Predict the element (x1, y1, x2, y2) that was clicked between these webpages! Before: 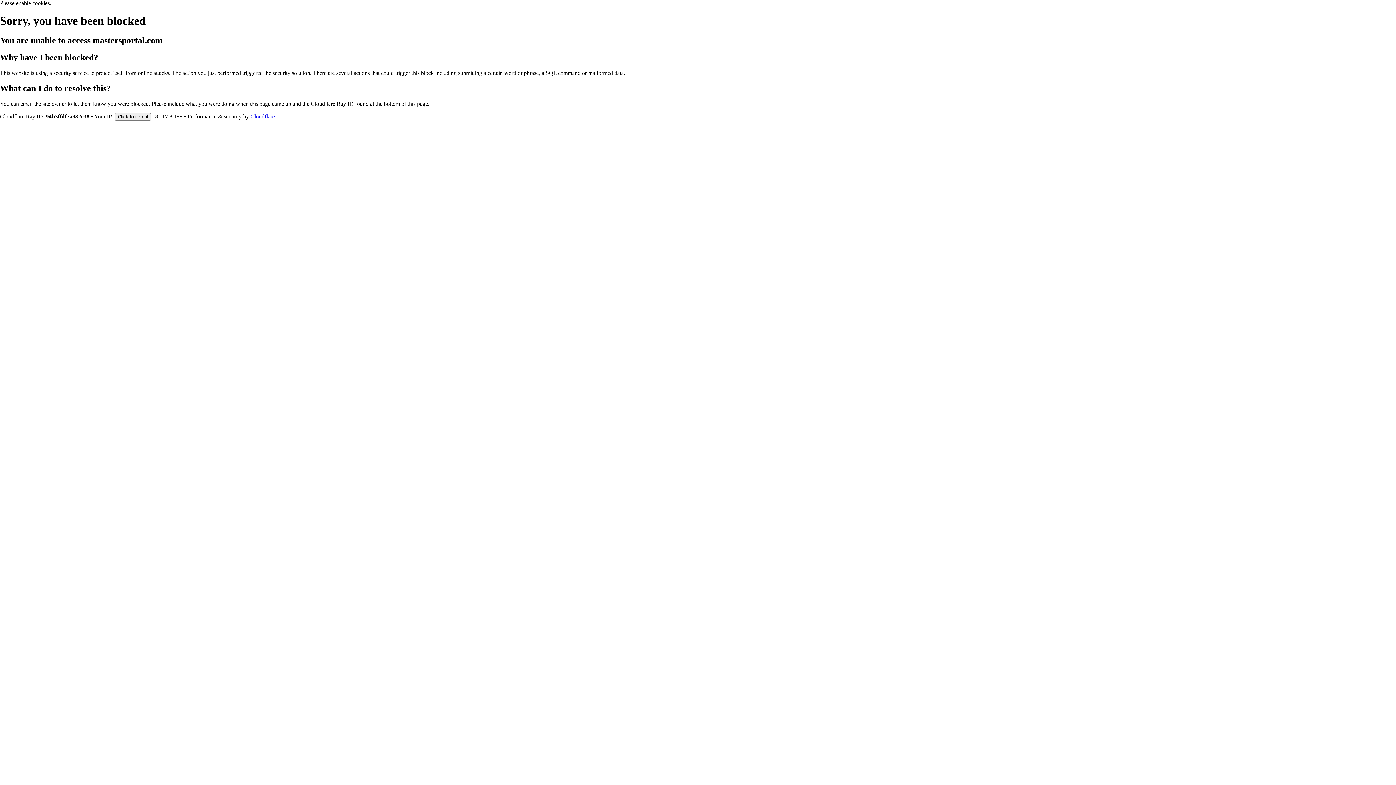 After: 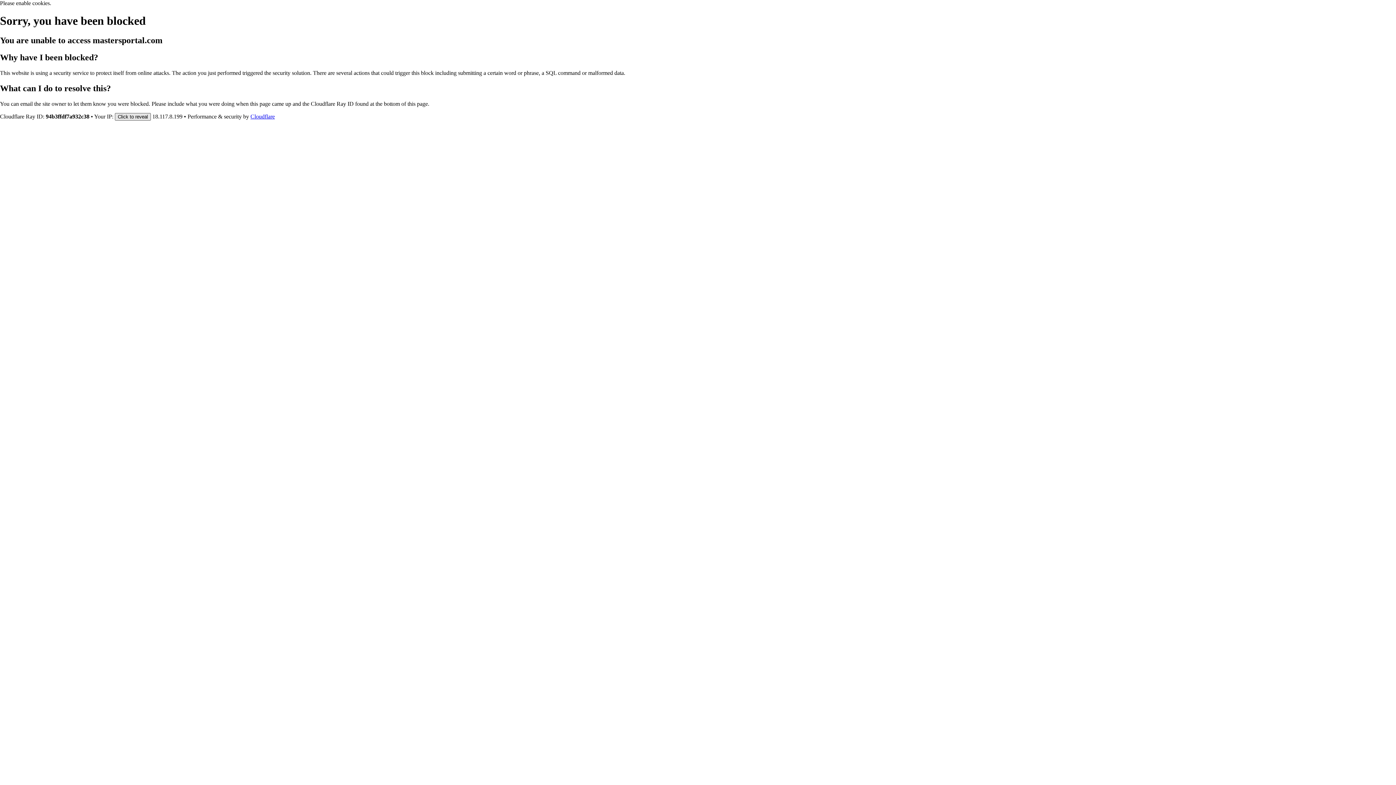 Action: label: Click to reveal bbox: (114, 112, 150, 120)